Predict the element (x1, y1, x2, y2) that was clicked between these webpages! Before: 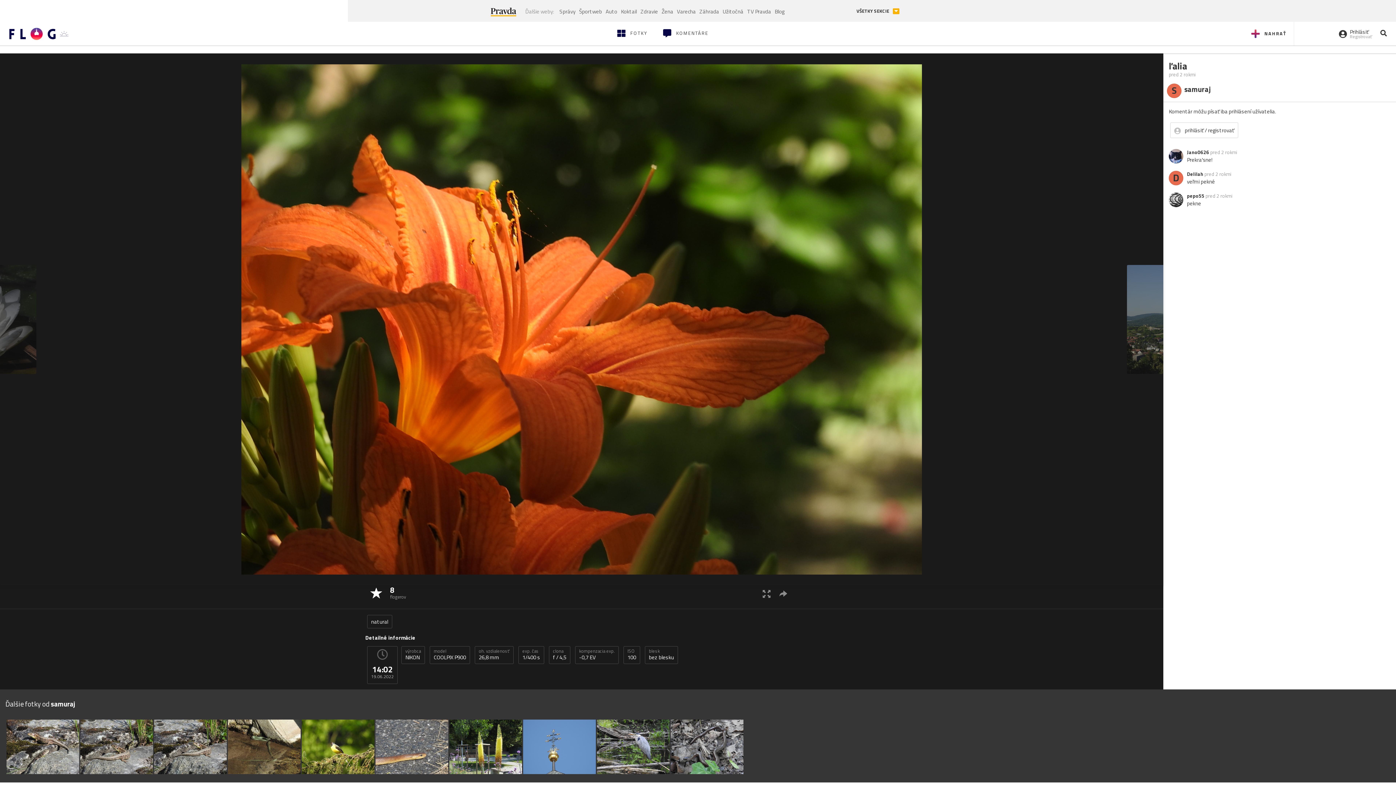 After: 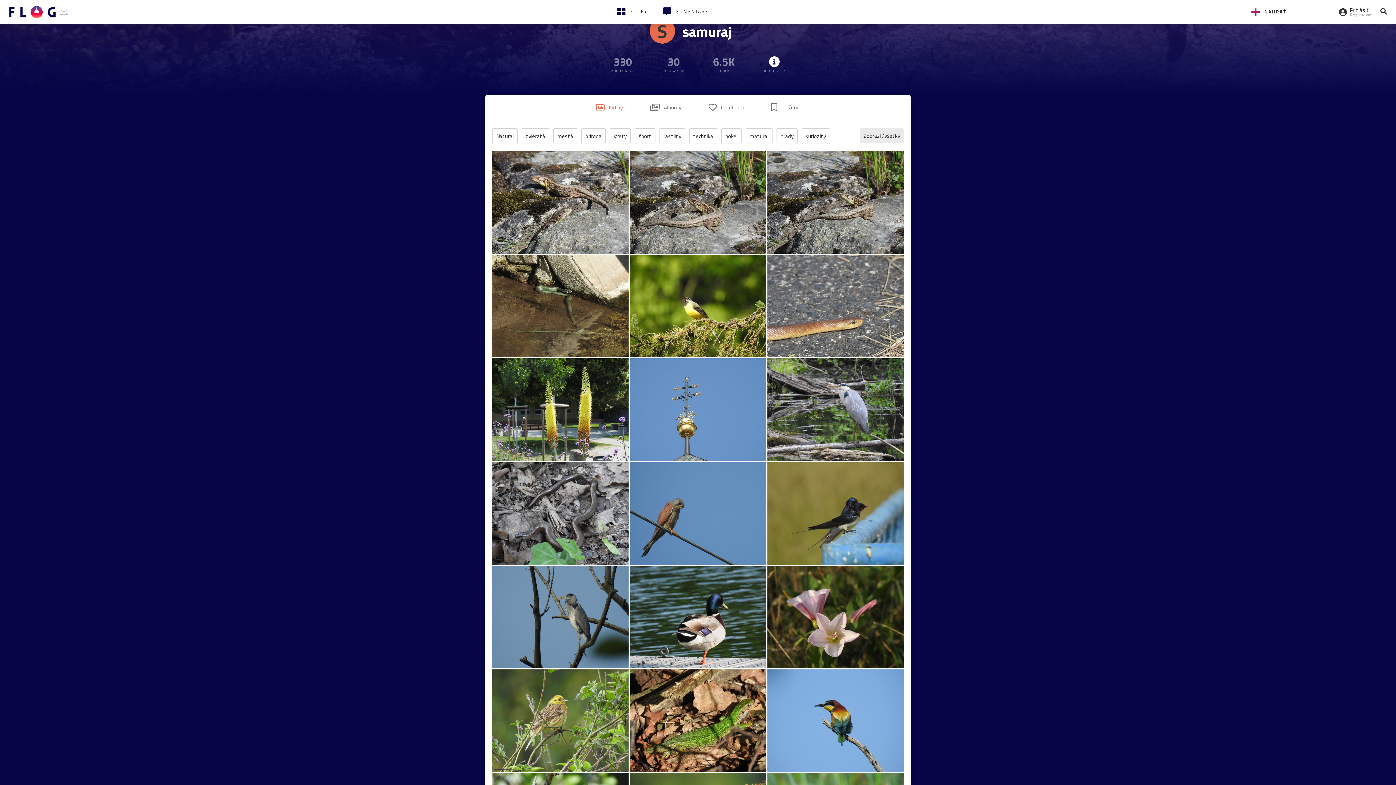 Action: bbox: (1167, 83, 1213, 98) label: S
samuraj